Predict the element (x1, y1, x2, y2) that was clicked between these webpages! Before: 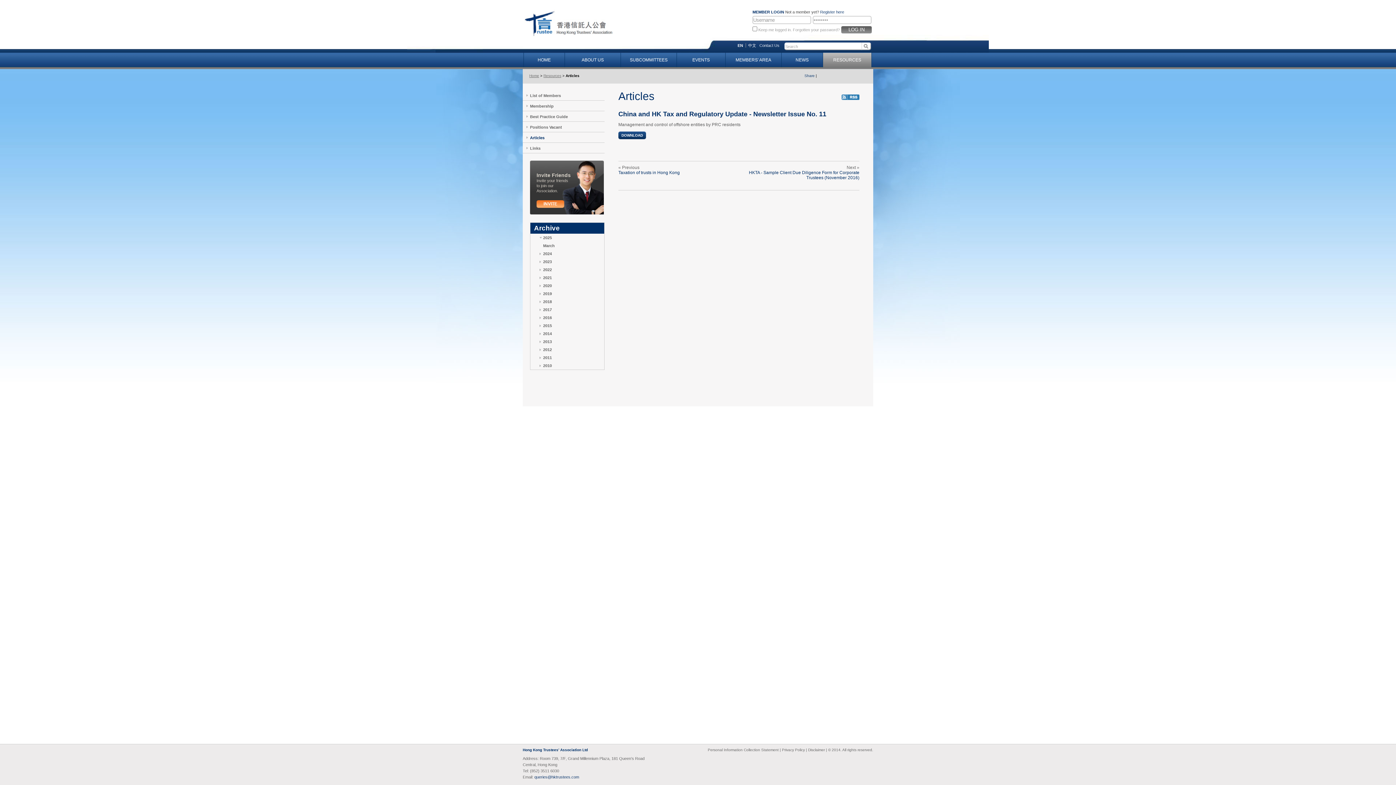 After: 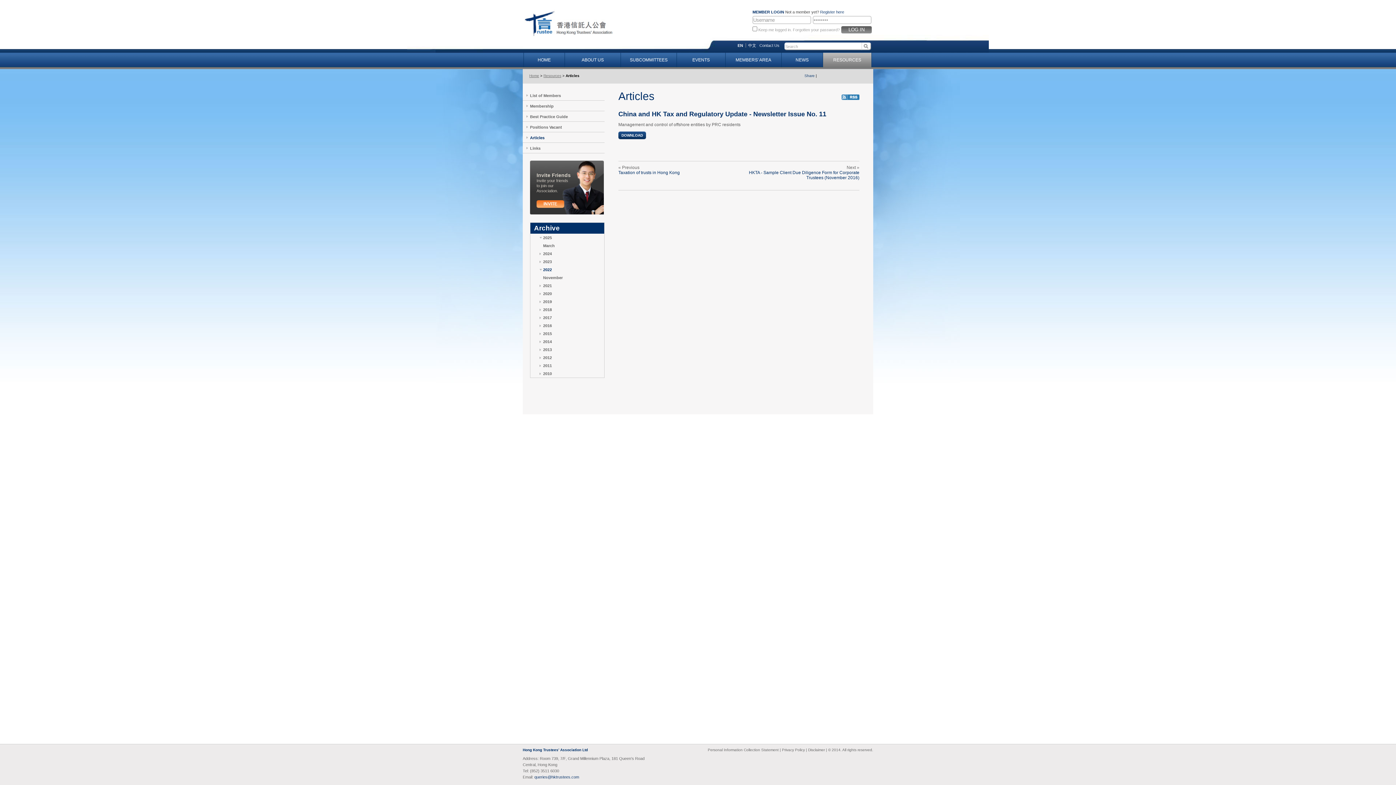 Action: label: 2022 bbox: (539, 265, 604, 273)